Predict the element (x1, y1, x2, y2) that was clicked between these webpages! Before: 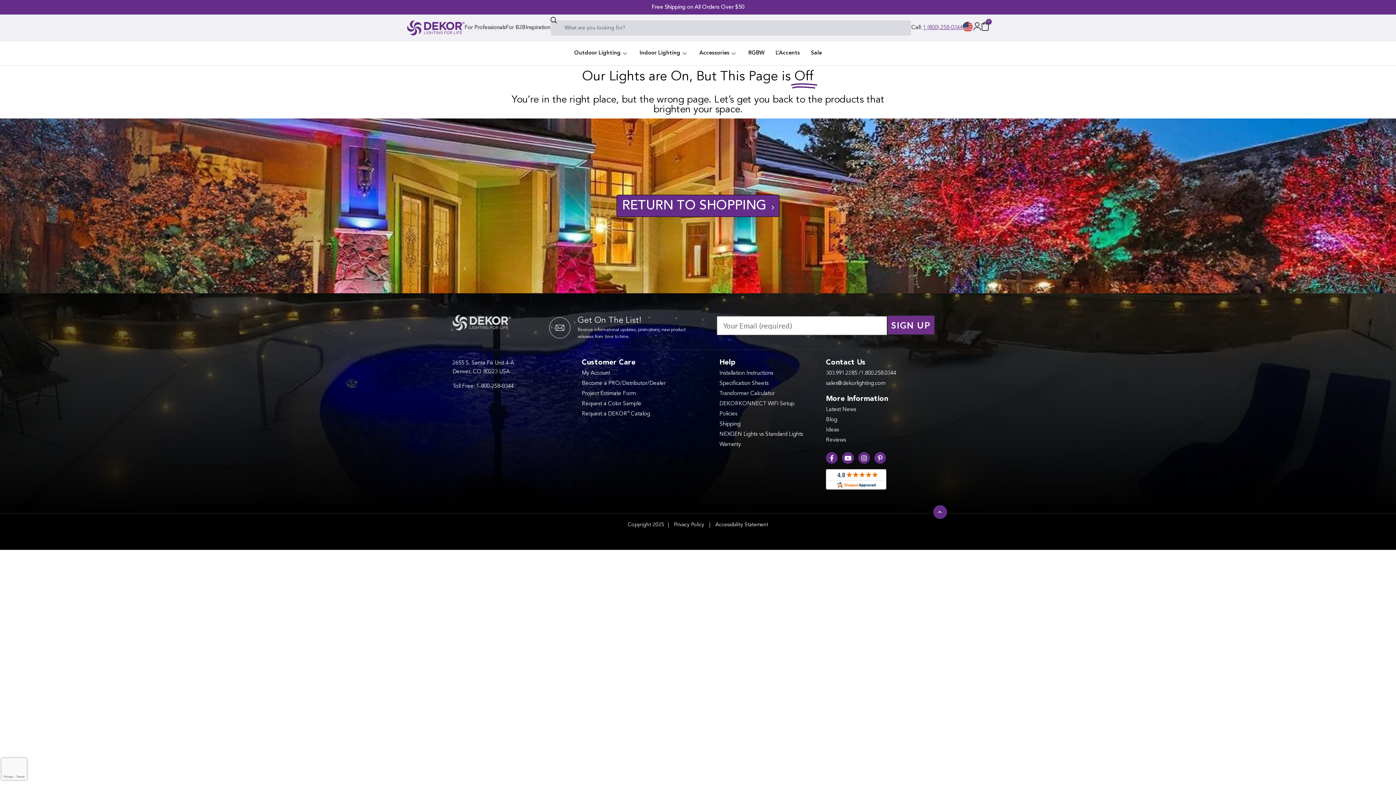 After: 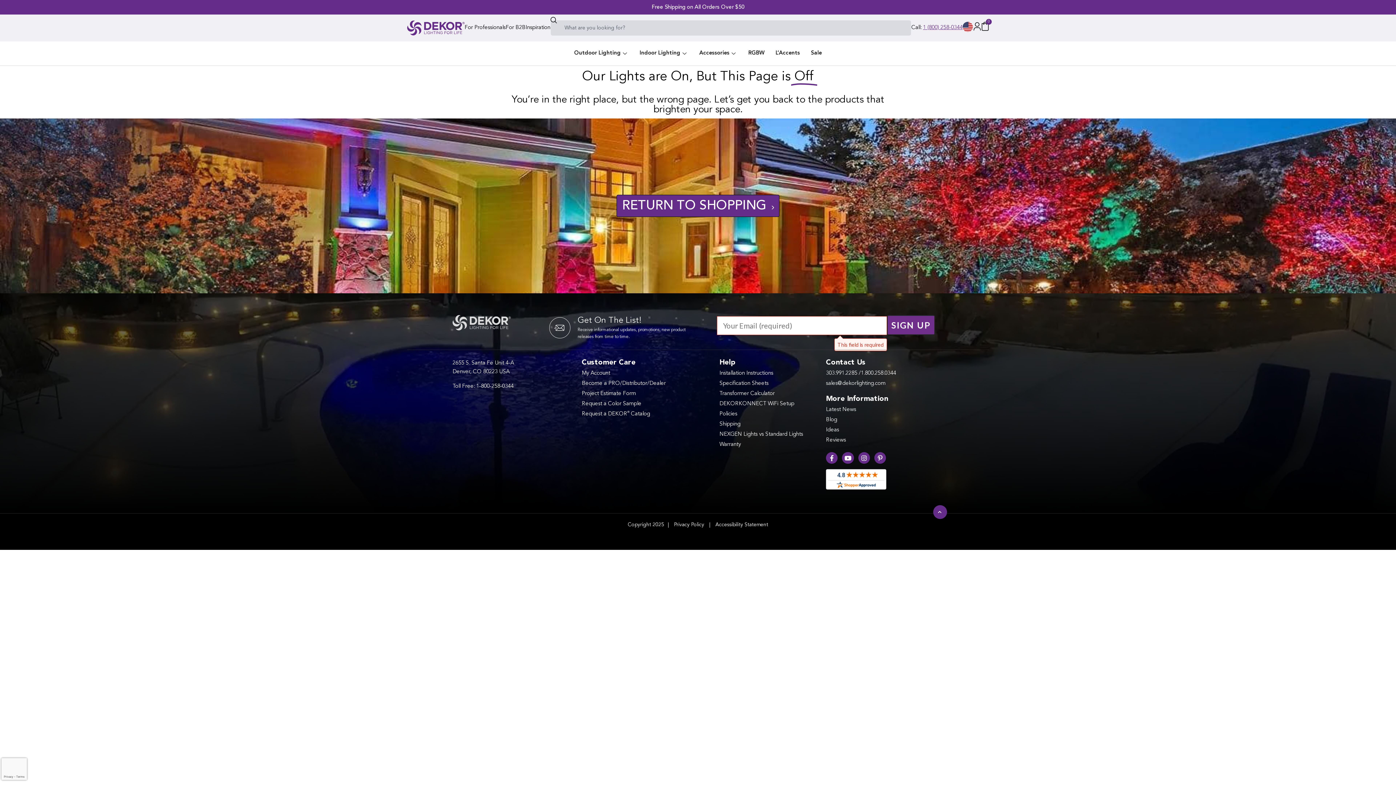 Action: label: SIGN UP bbox: (887, 315, 935, 335)